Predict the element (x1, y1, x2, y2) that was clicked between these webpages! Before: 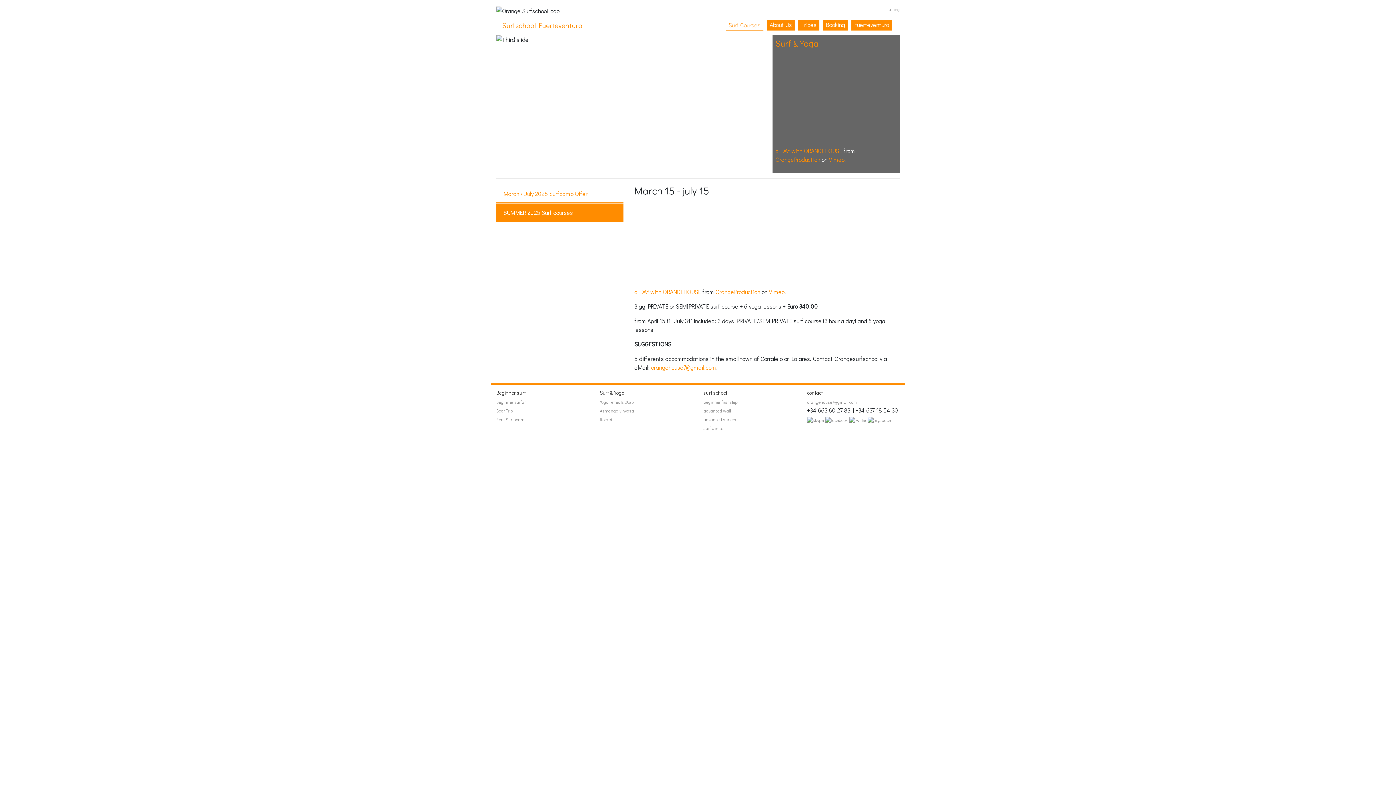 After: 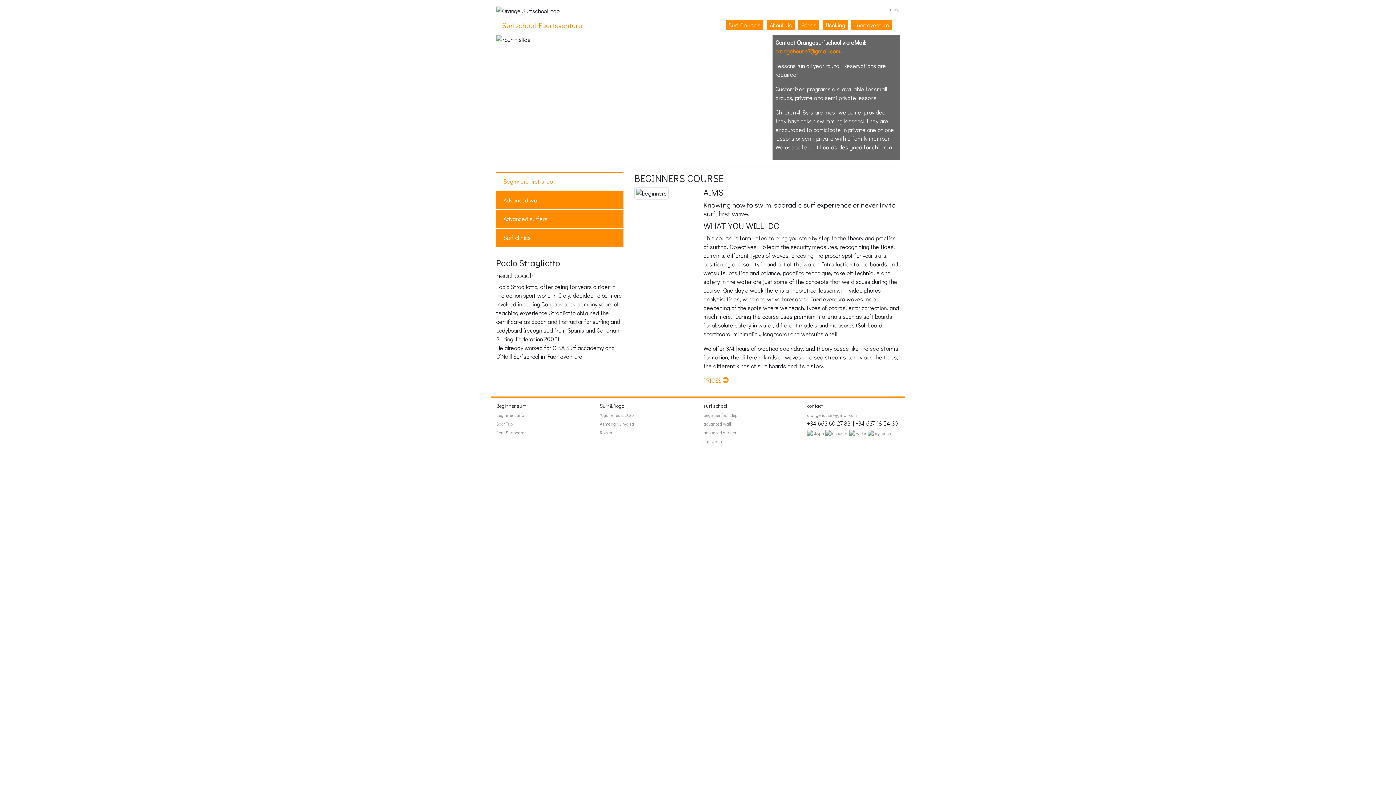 Action: label: advanced wall bbox: (703, 408, 731, 413)